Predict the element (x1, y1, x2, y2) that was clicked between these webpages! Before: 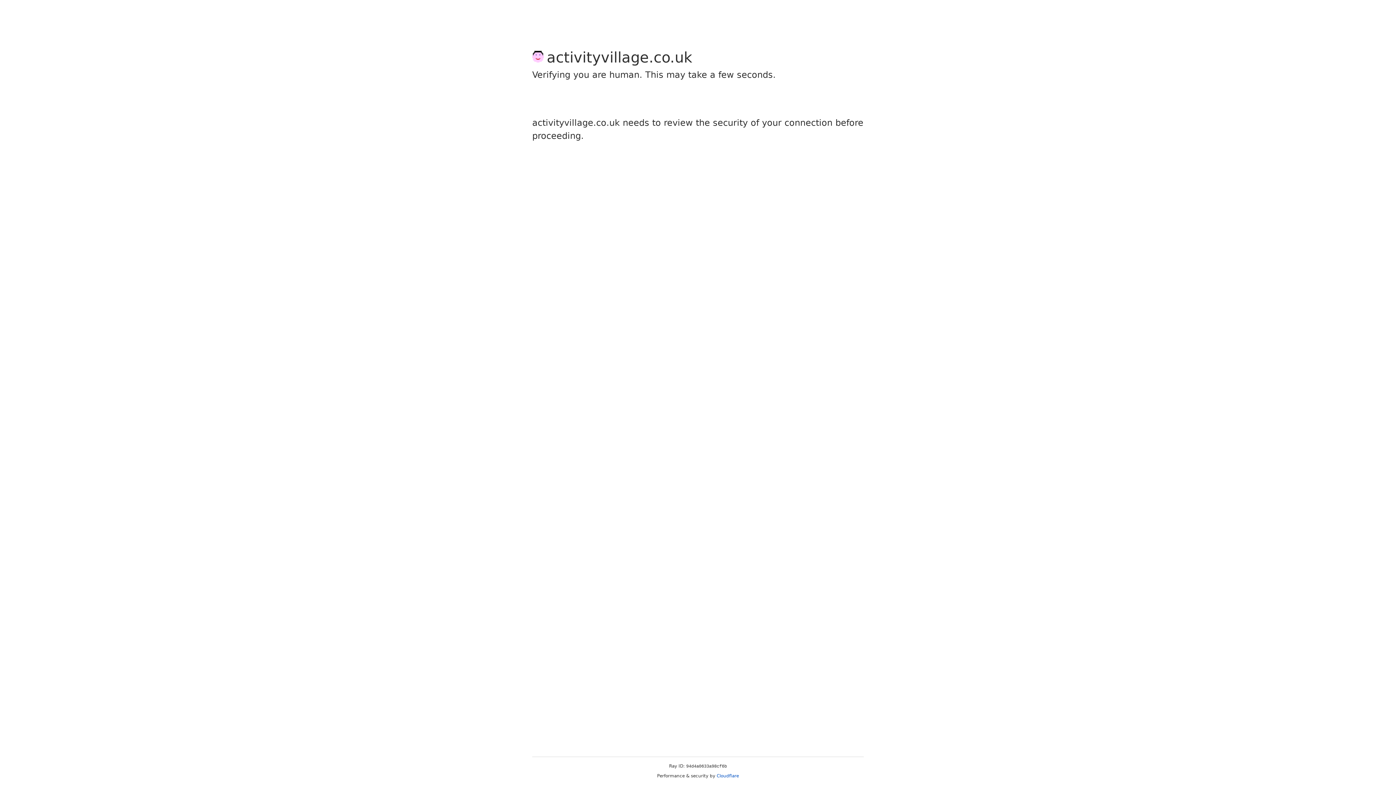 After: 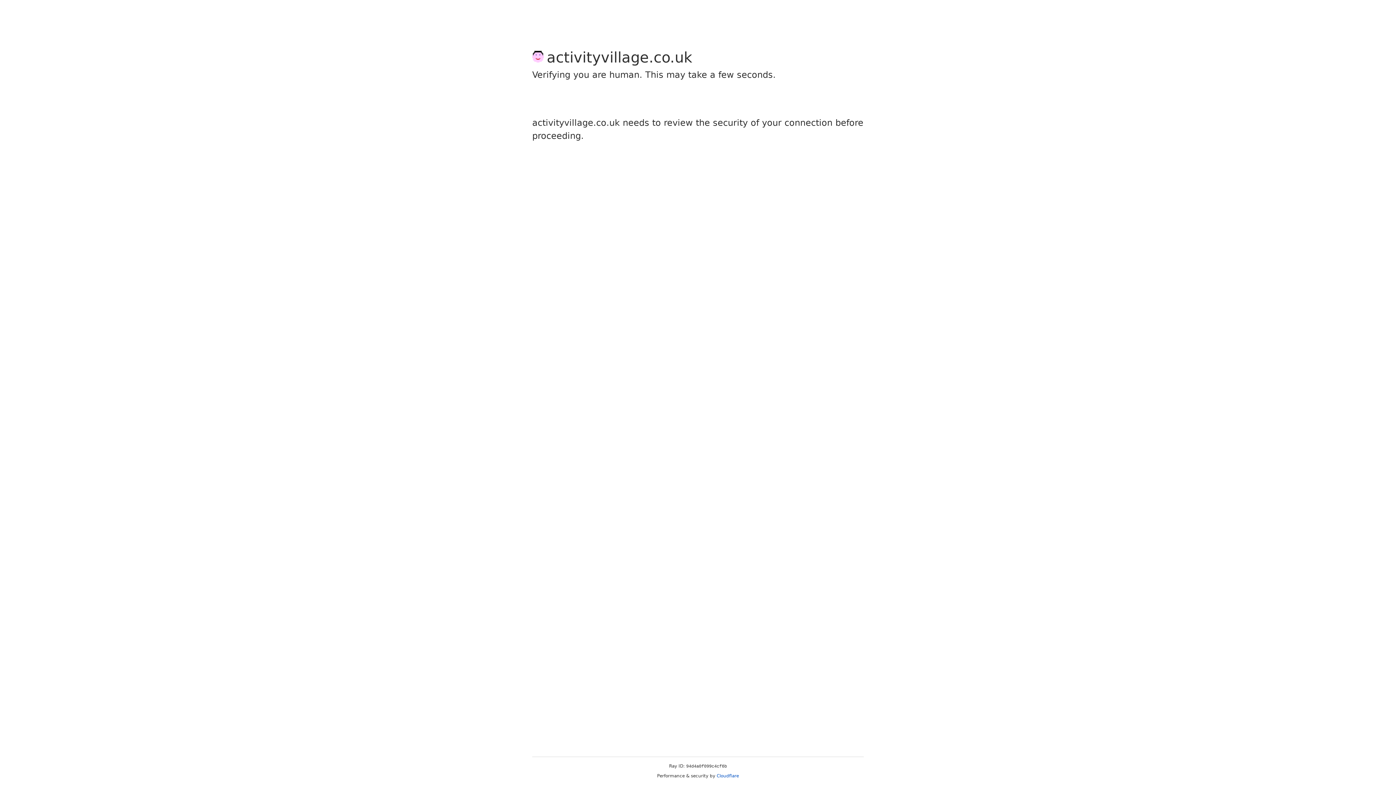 Action: label: Cloudflare bbox: (716, 773, 739, 778)